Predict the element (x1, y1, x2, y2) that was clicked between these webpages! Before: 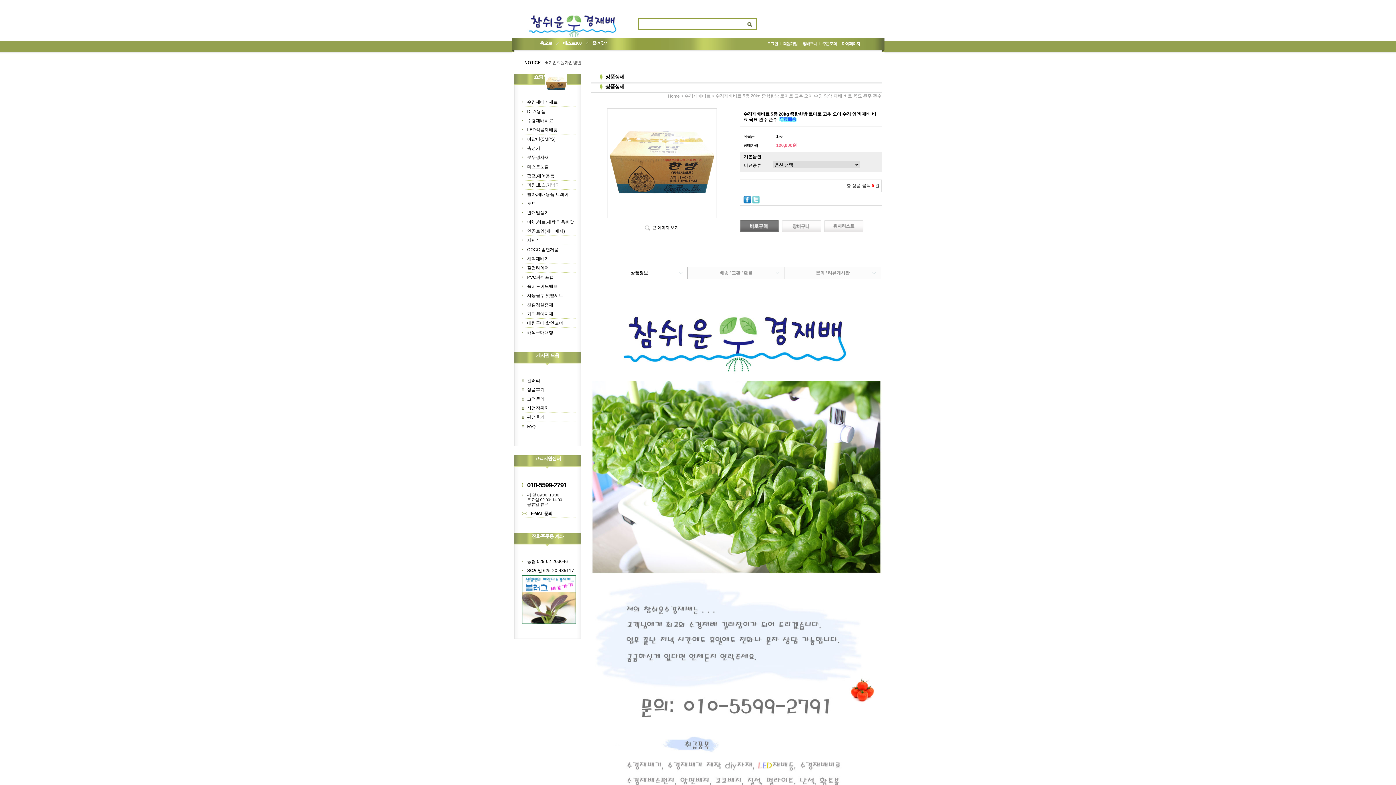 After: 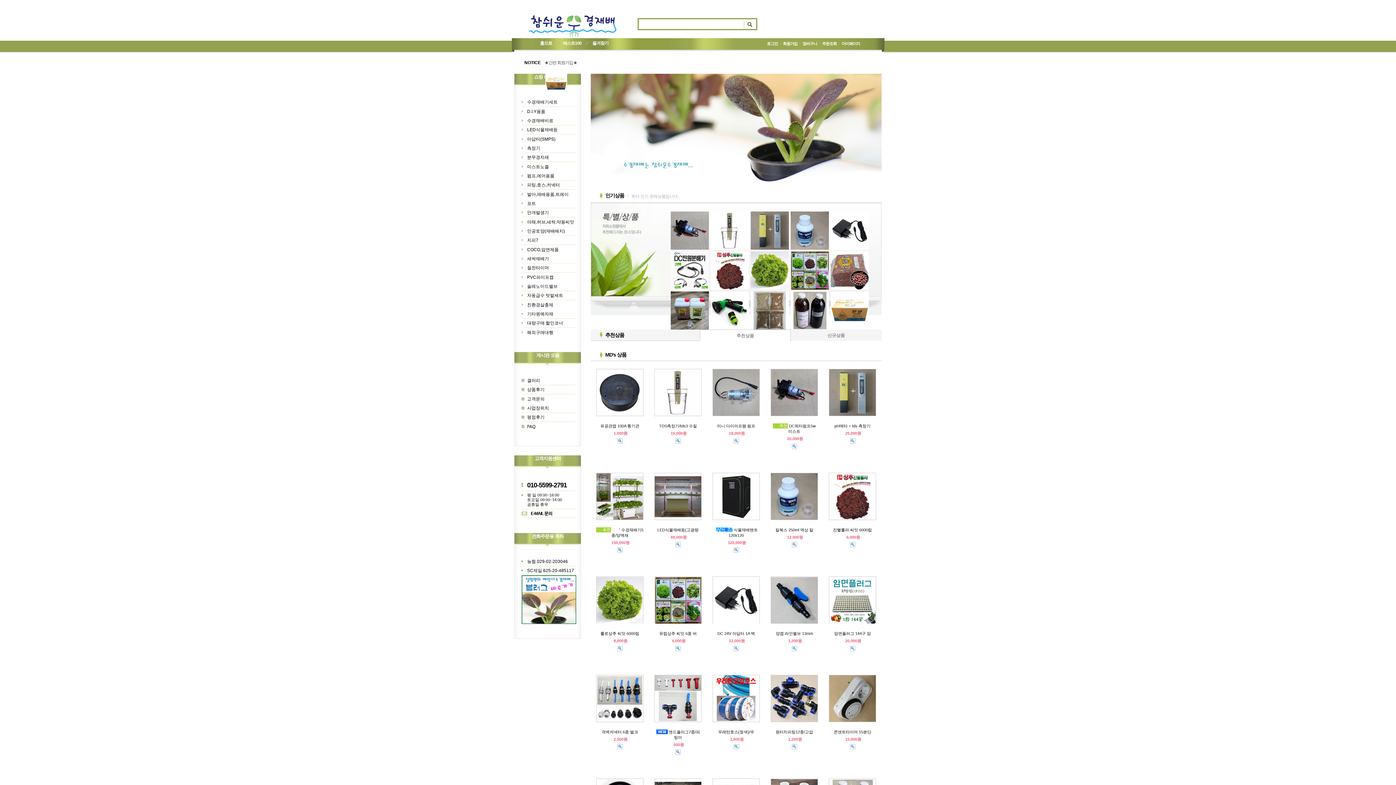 Action: bbox: (527, 14, 618, 19)